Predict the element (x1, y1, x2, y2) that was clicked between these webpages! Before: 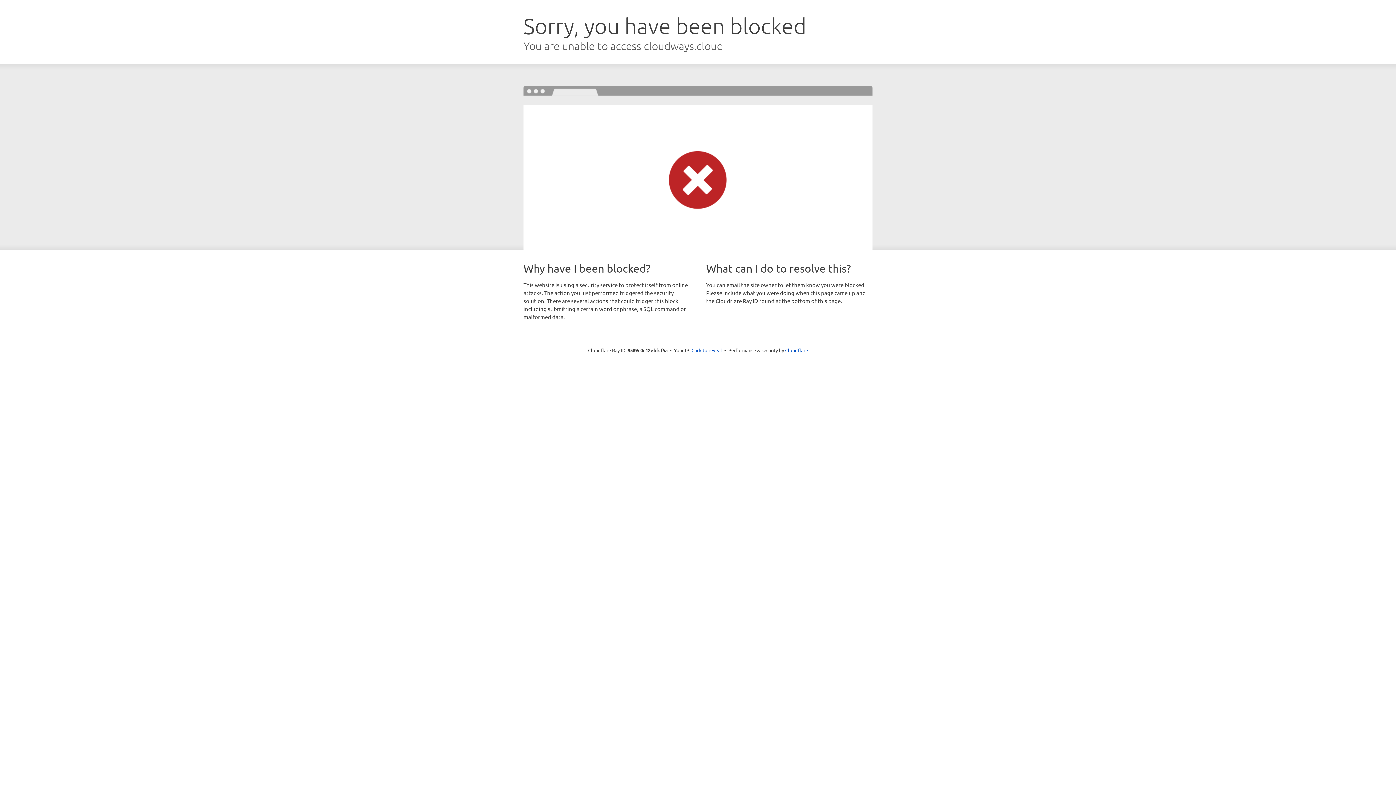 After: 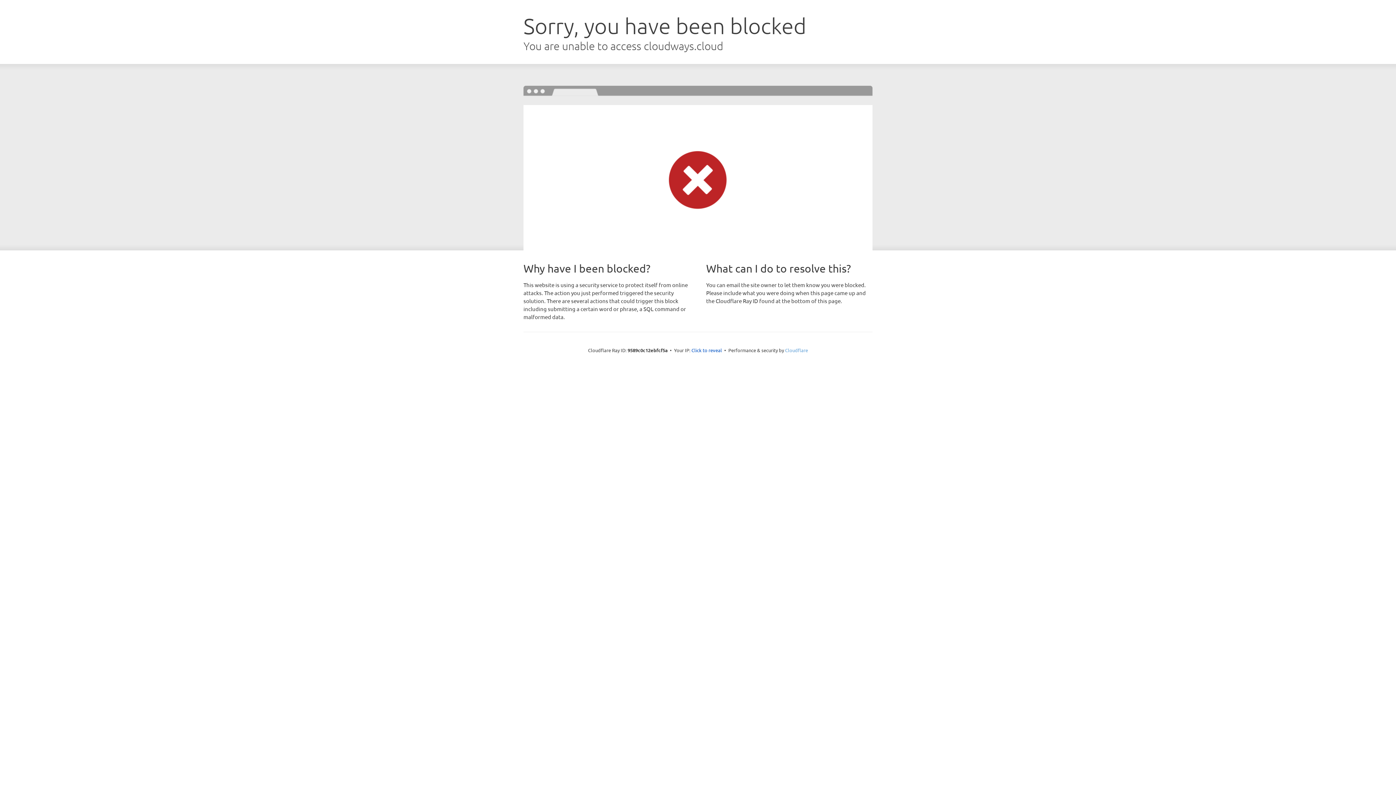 Action: bbox: (785, 347, 808, 353) label: Cloudflare